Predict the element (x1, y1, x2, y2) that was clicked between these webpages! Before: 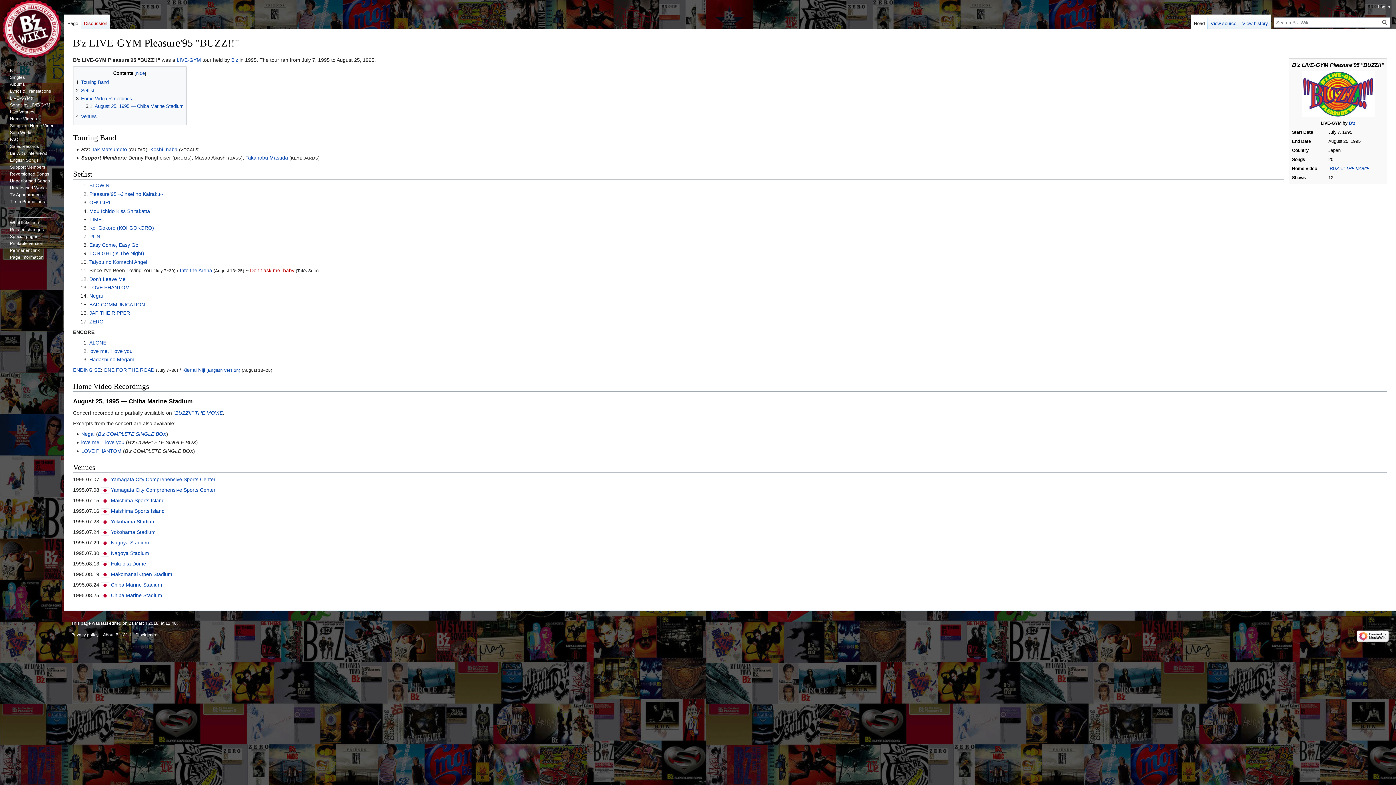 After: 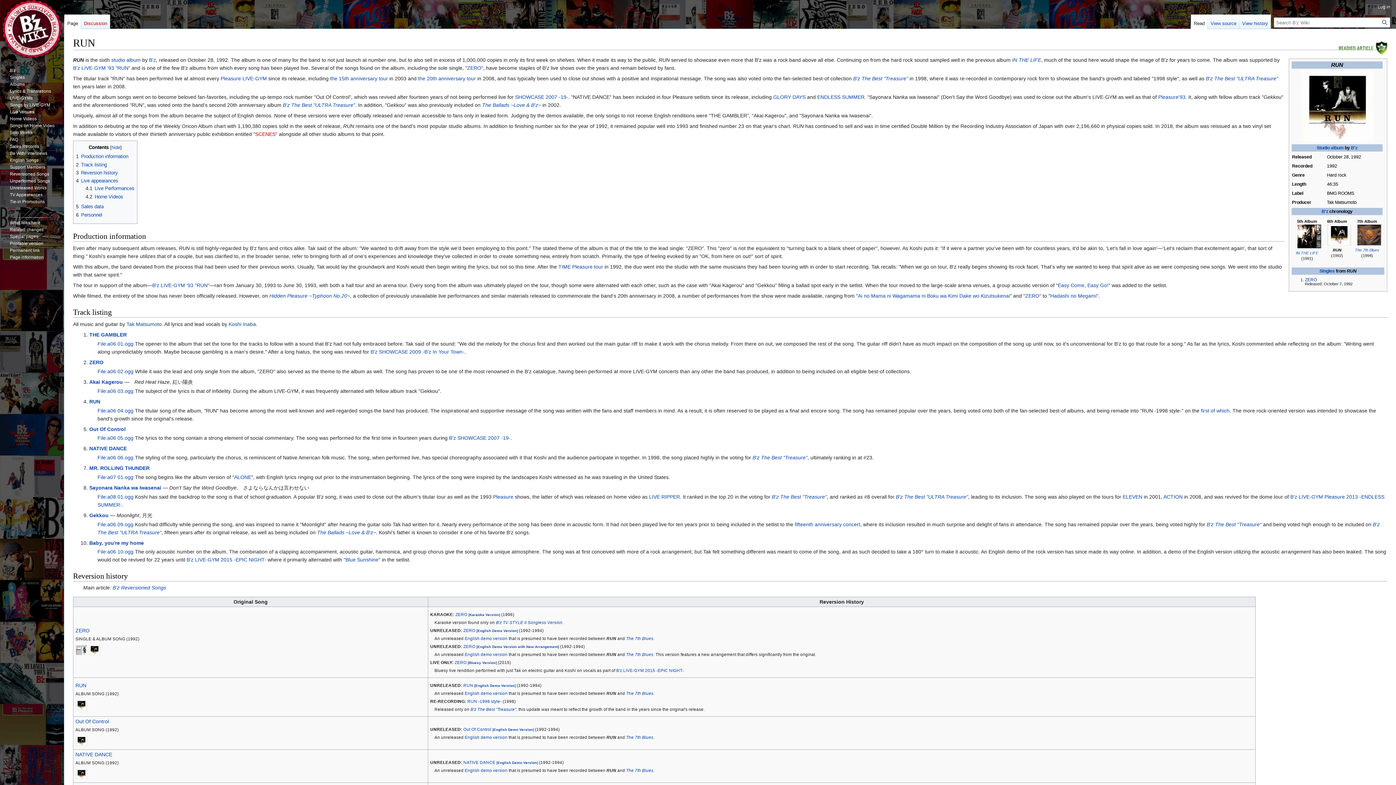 Action: bbox: (89, 233, 100, 239) label: RUN